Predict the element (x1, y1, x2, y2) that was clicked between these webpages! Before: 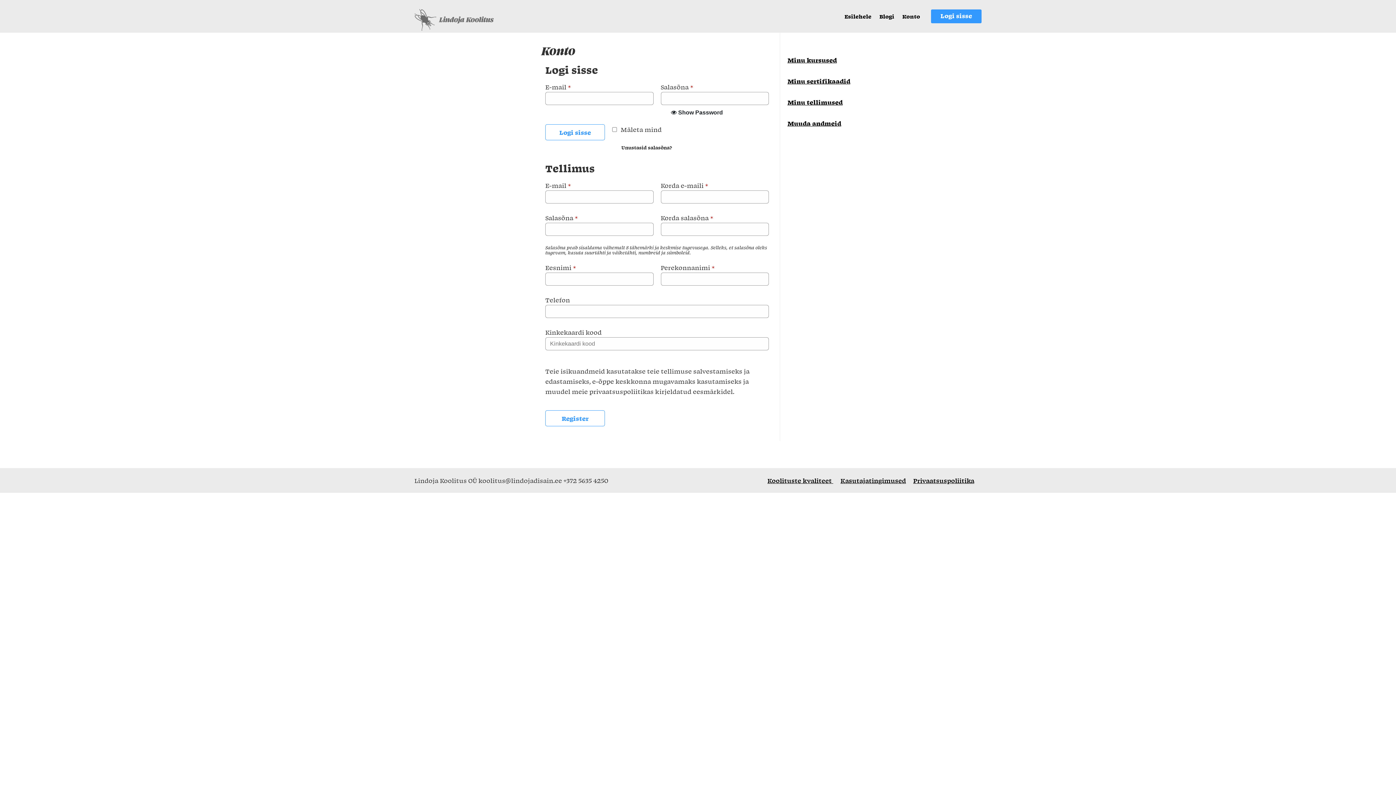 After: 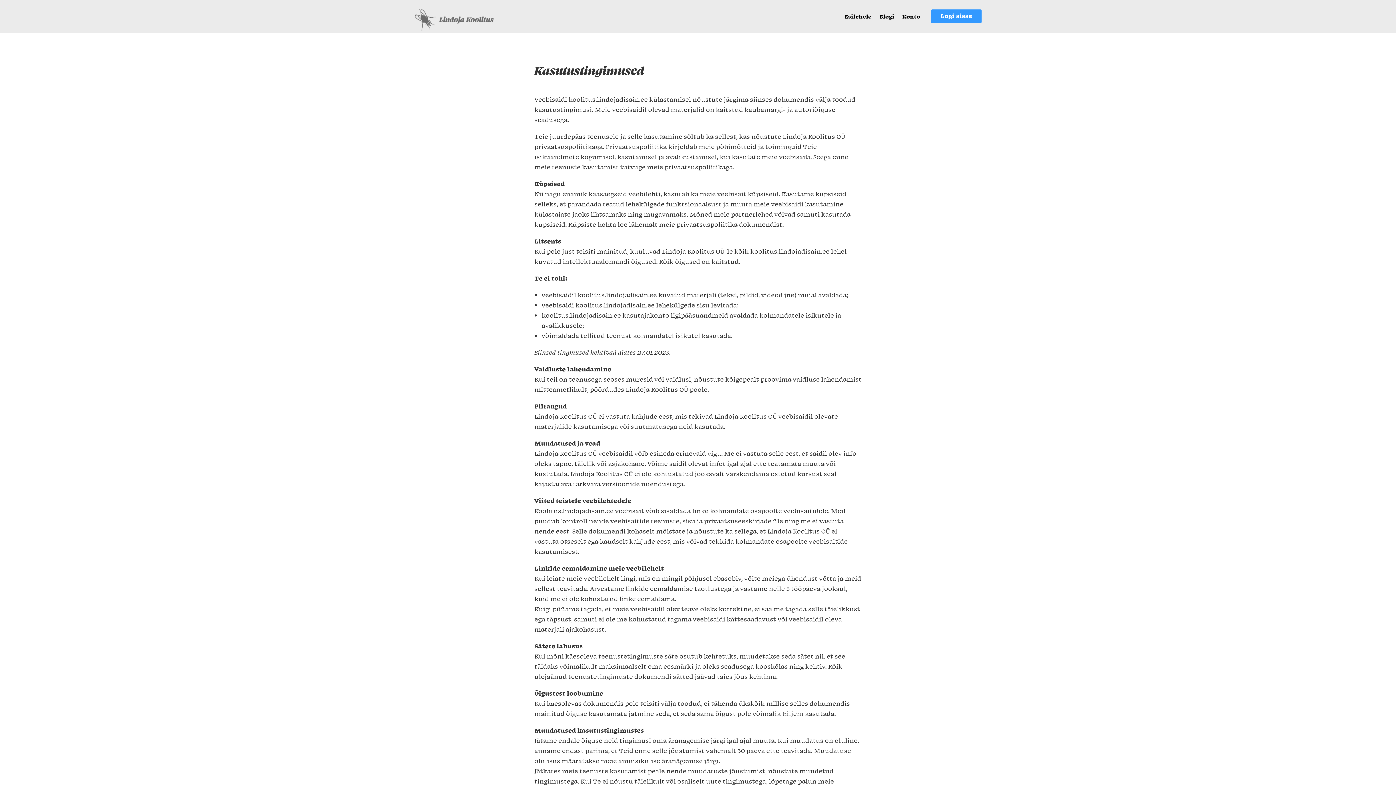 Action: bbox: (840, 475, 906, 485) label: Kasutajatingimused